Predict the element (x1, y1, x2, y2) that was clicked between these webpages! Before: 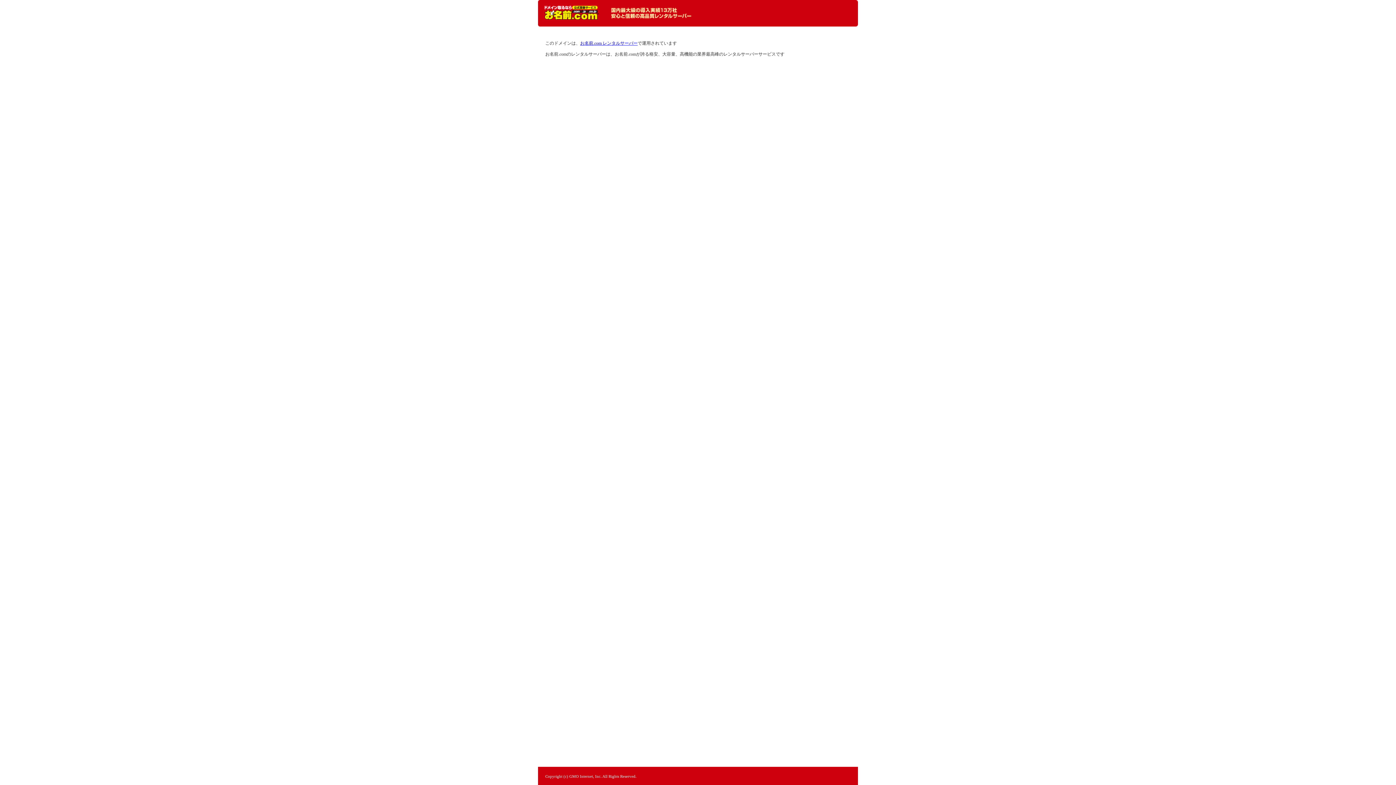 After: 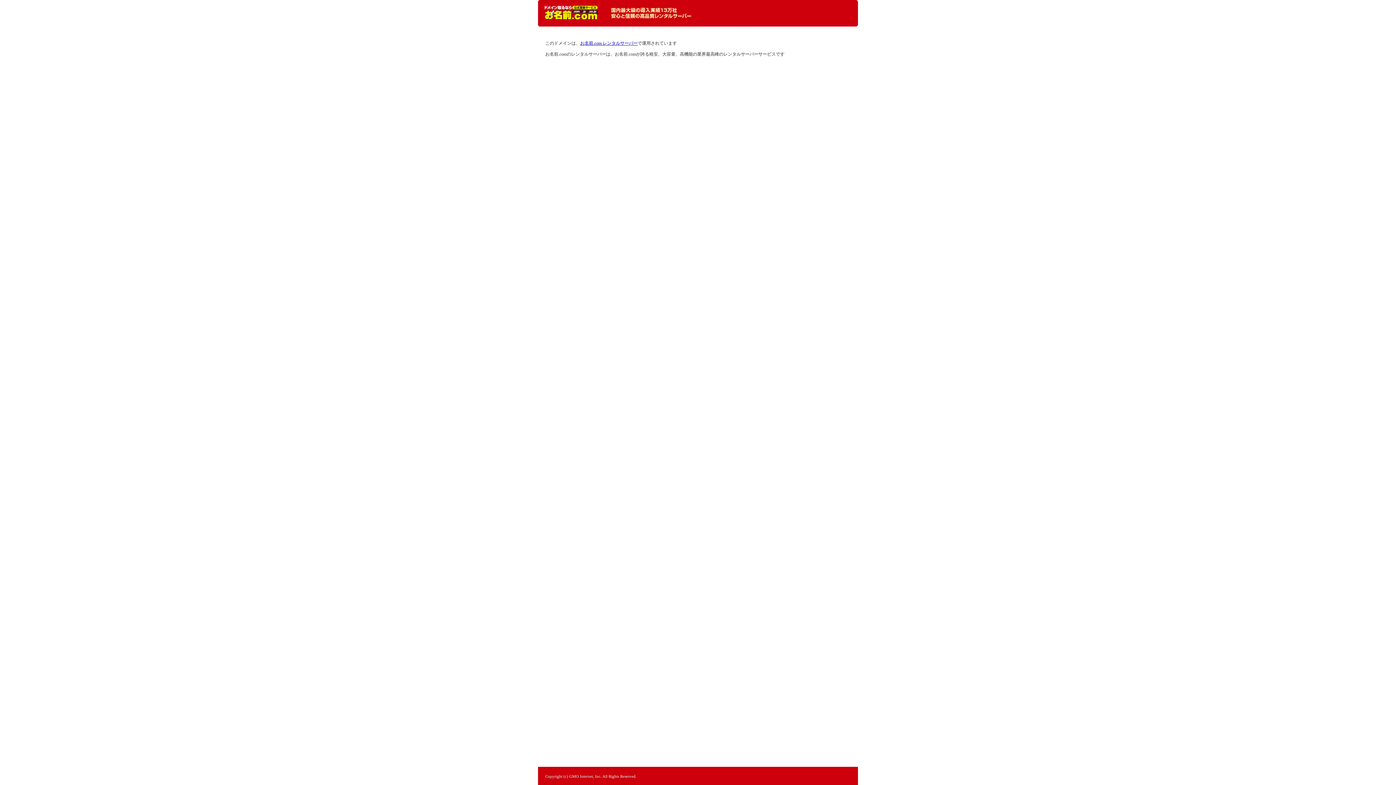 Action: bbox: (544, 5, 598, 20) label: レンタルサーバーなら お名前.com レンタルサーバー